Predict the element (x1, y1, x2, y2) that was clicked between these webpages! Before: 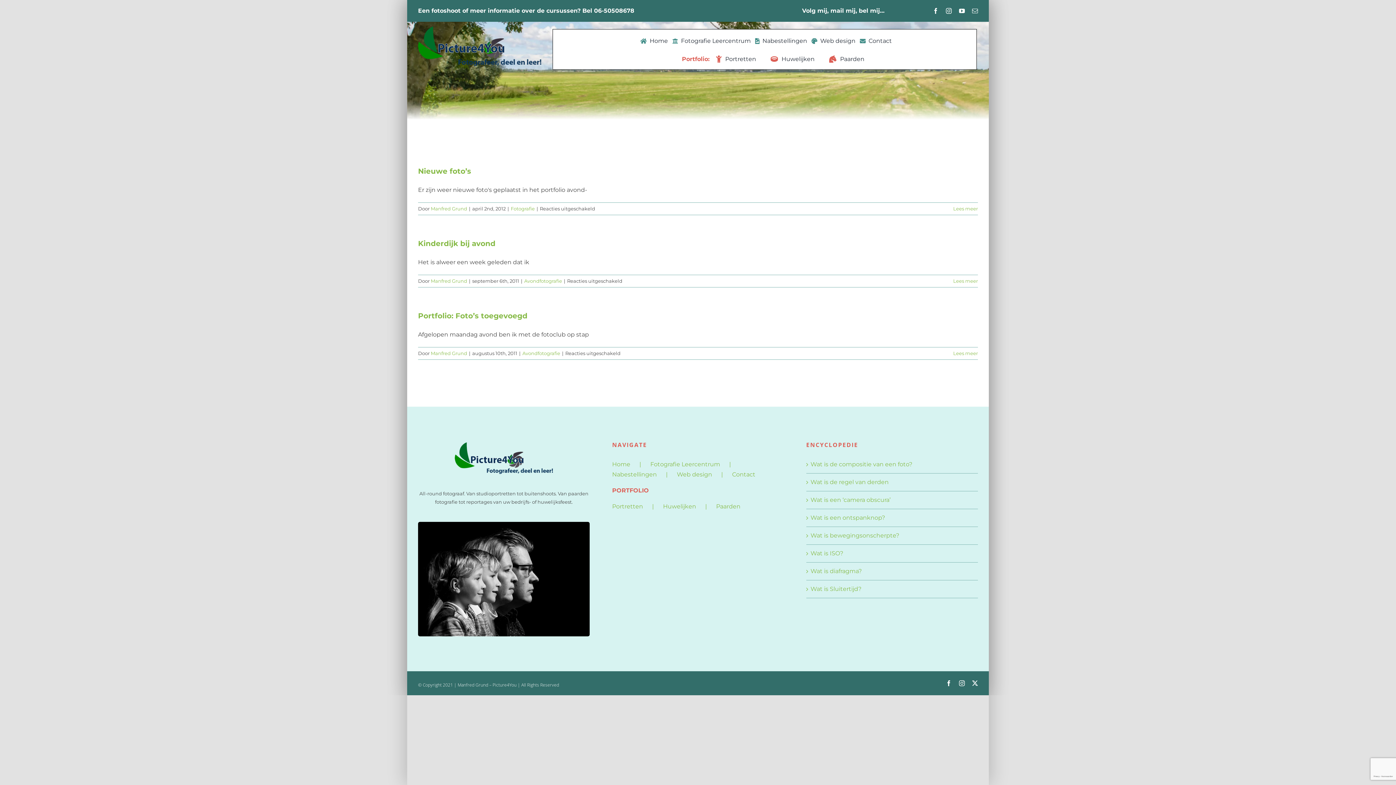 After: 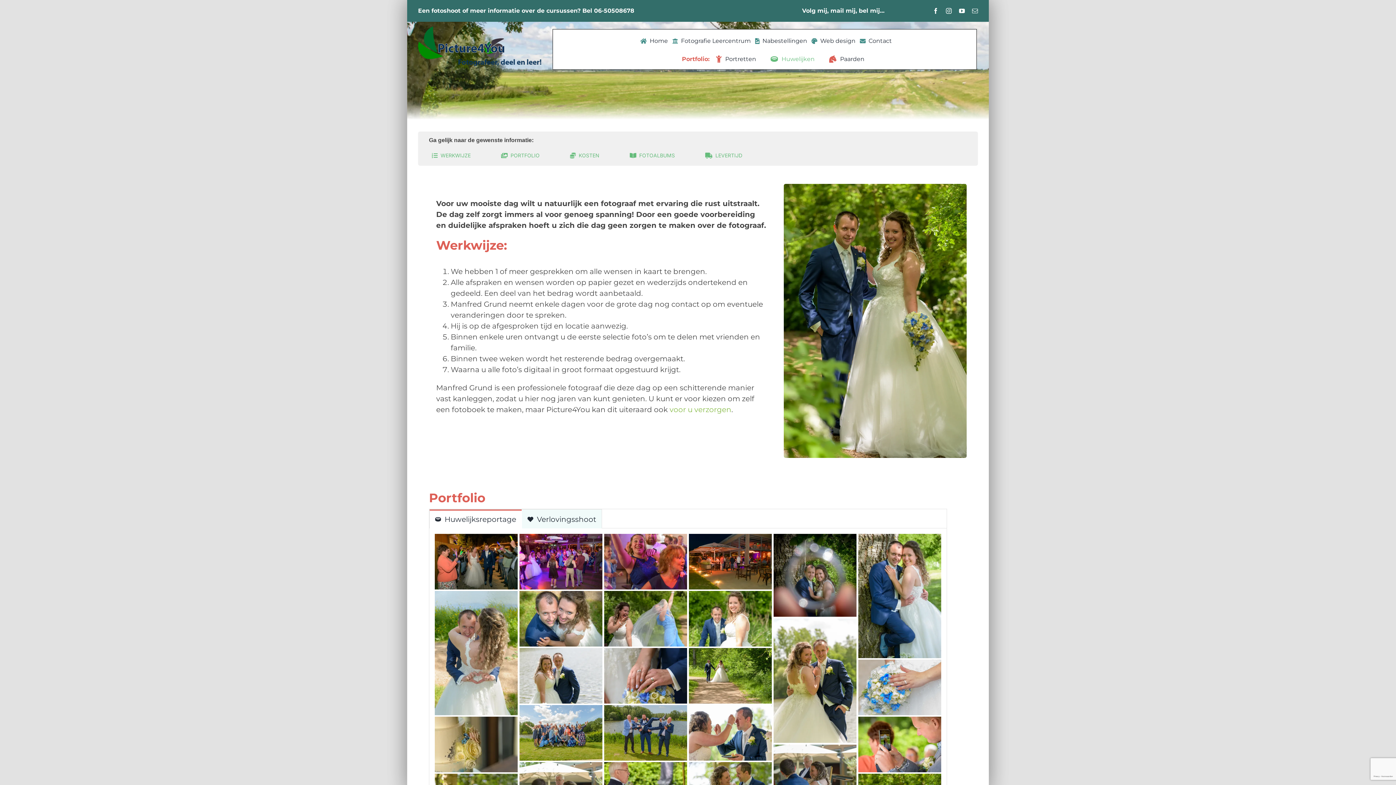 Action: bbox: (663, 501, 716, 511) label: Huwelijken